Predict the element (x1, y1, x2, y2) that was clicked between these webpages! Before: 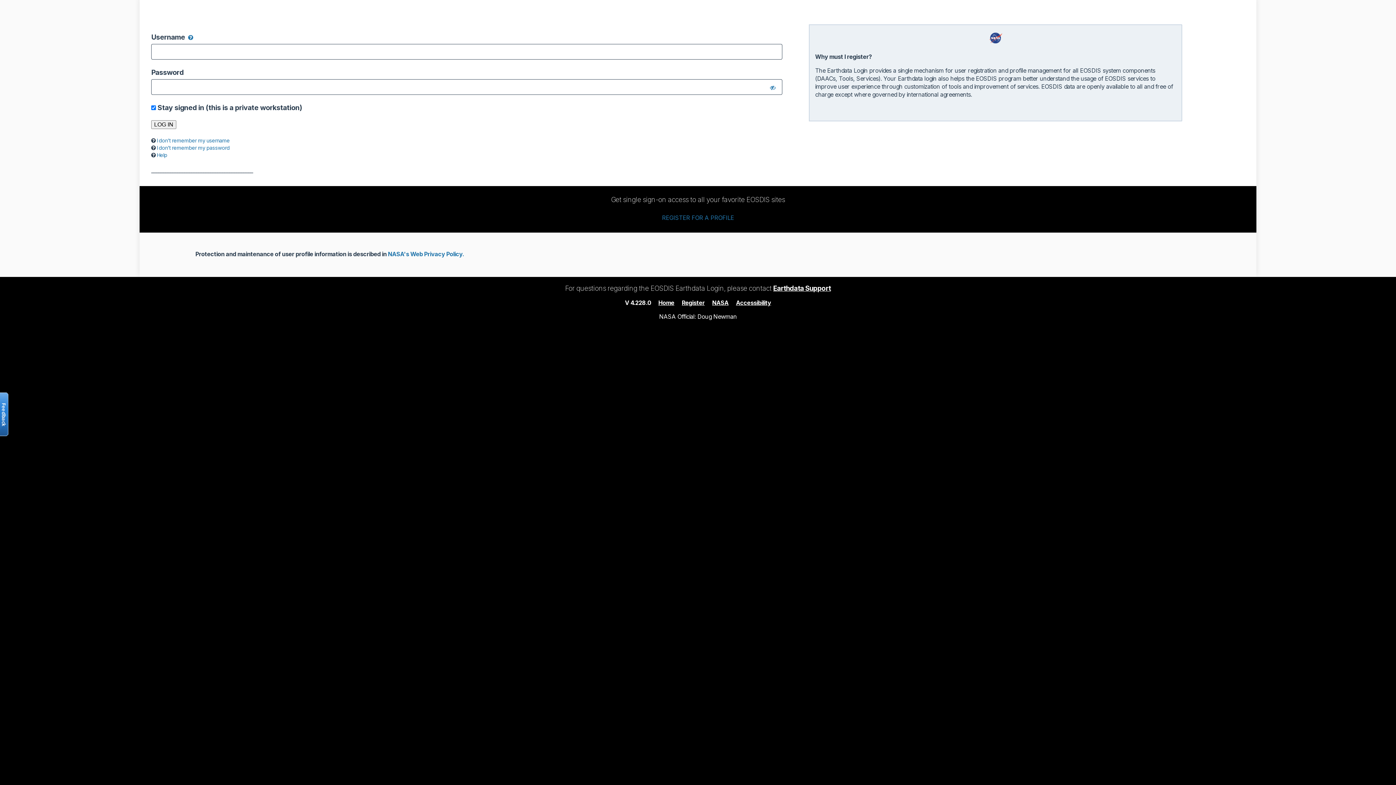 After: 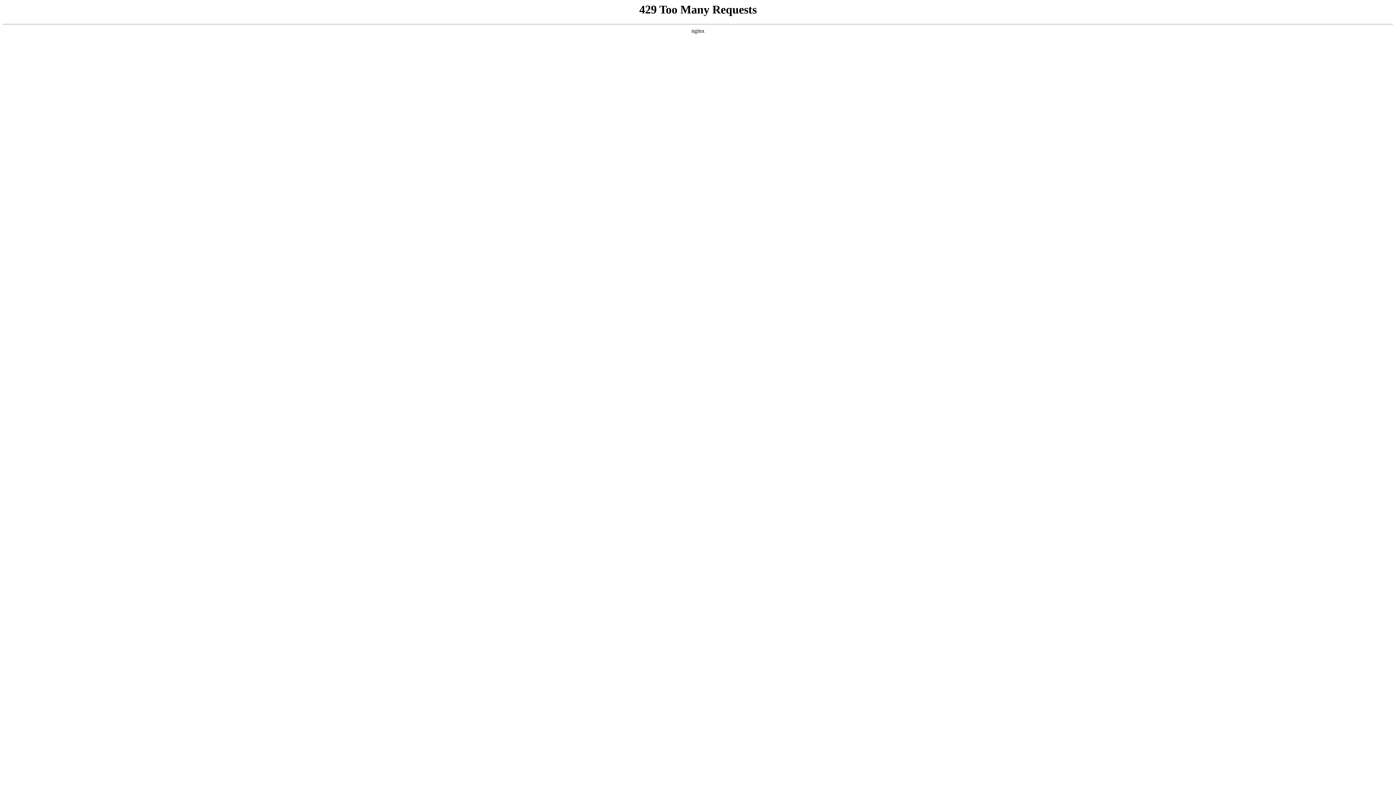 Action: label: NASA's Web Privacy Policy. bbox: (388, 250, 464, 257)